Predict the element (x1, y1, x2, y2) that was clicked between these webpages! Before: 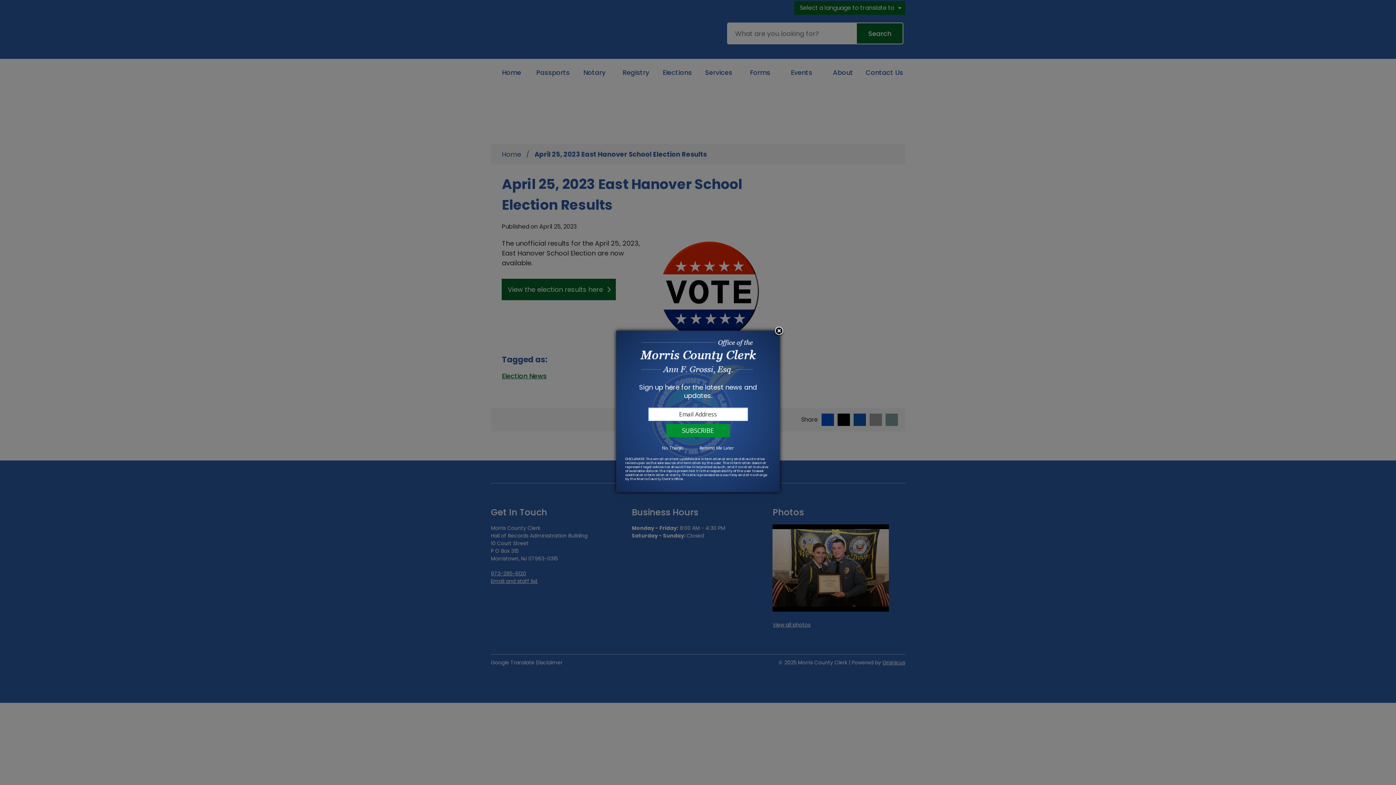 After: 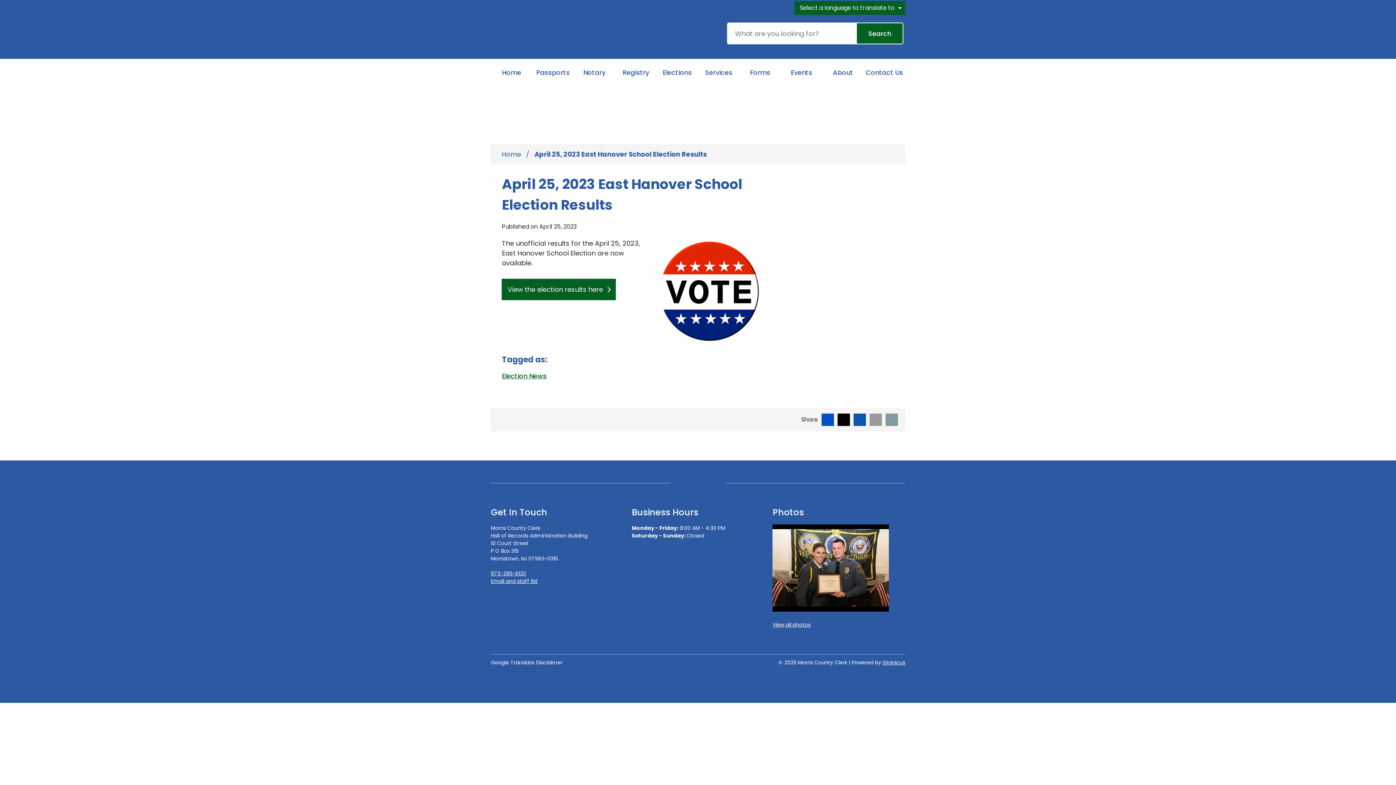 Action: bbox: (692, 444, 741, 451) label: Remind Me Later